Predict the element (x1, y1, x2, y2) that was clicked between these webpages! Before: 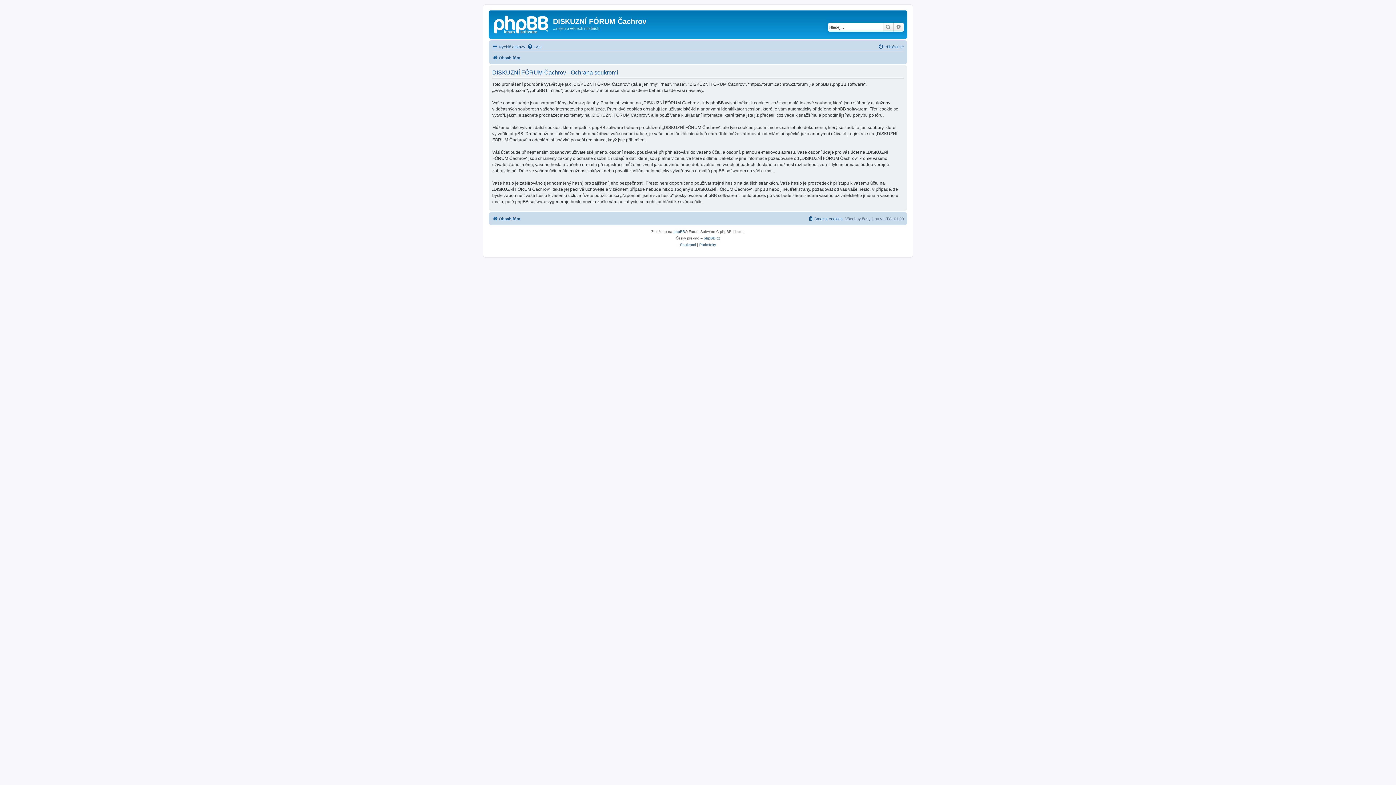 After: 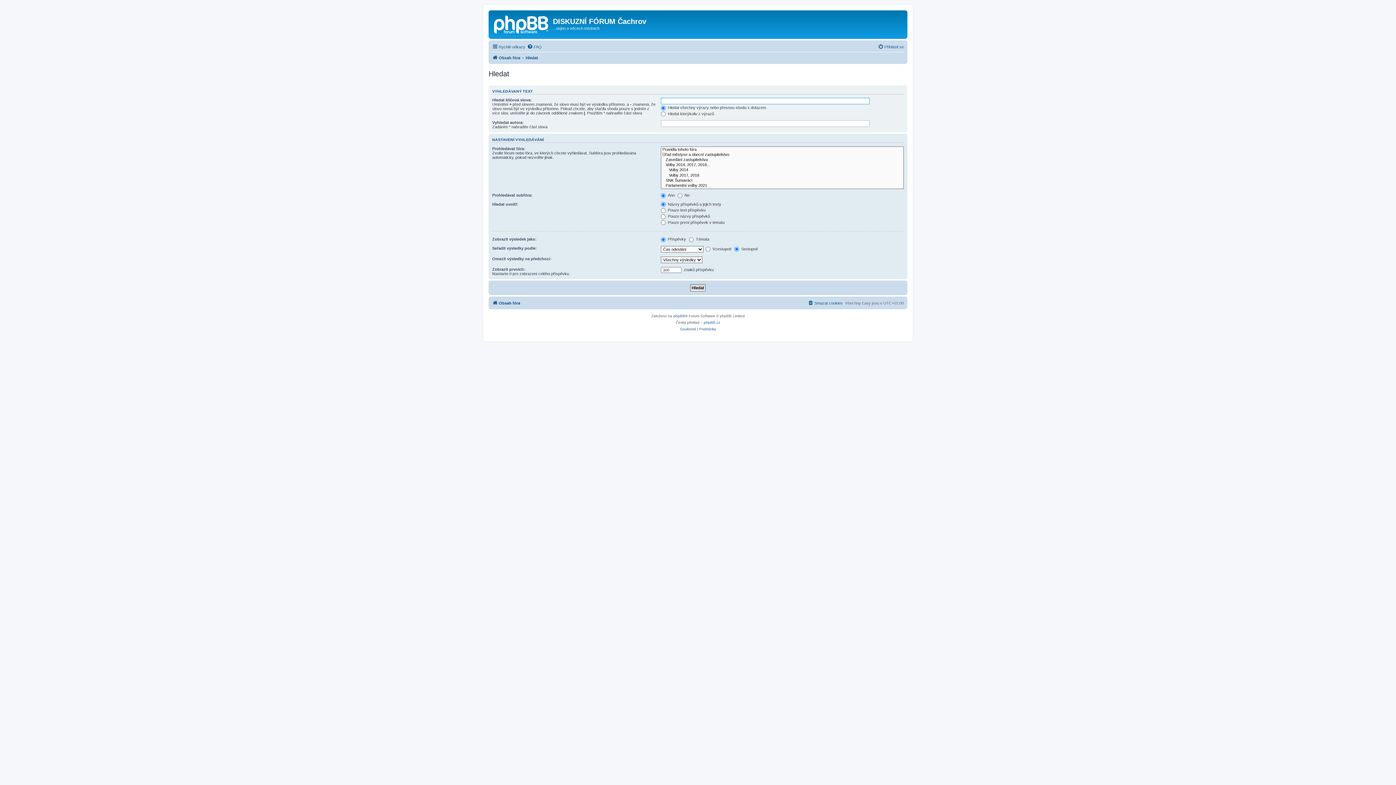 Action: label: Pokročilé hledání bbox: (893, 22, 904, 31)